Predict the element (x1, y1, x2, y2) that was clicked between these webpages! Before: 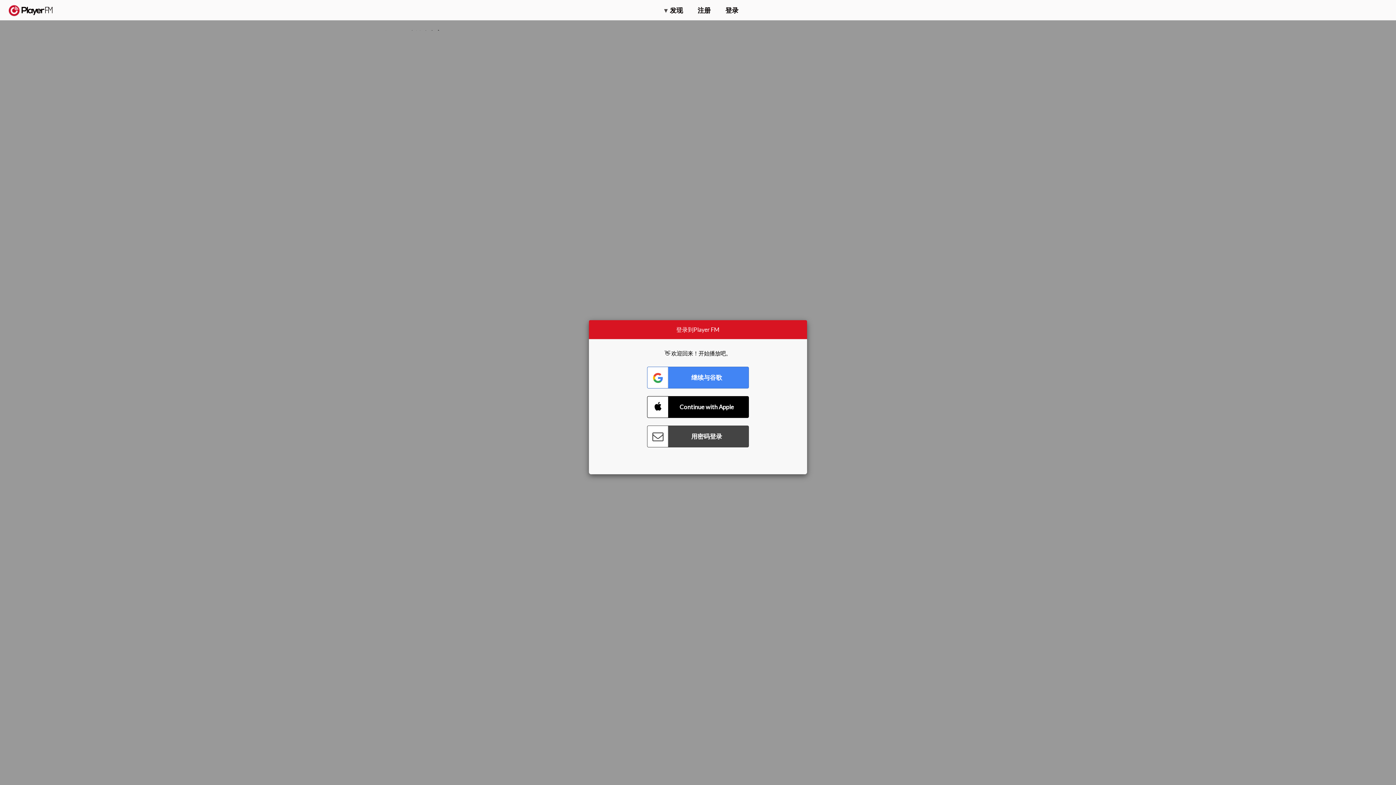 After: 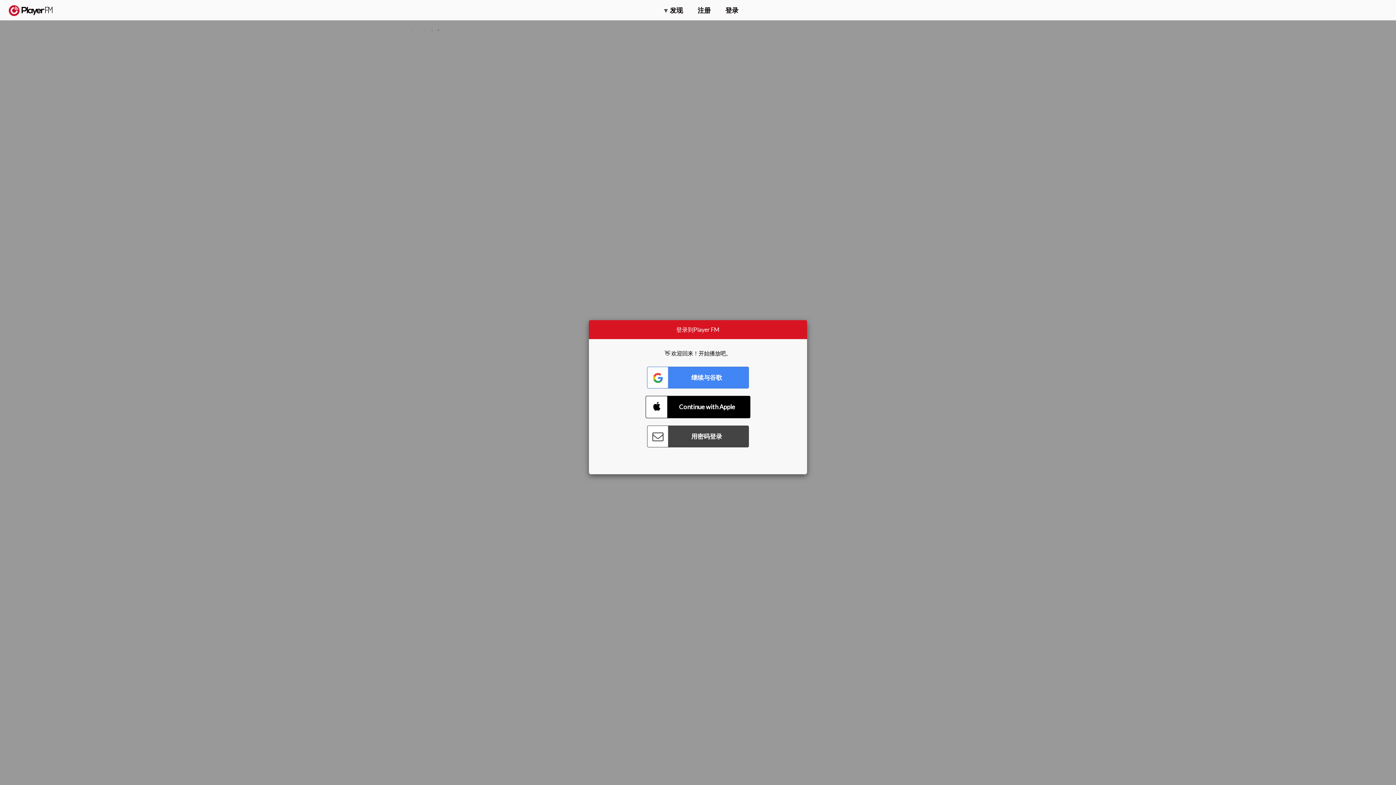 Action: label: Connect with Apple bbox: (647, 396, 749, 418)